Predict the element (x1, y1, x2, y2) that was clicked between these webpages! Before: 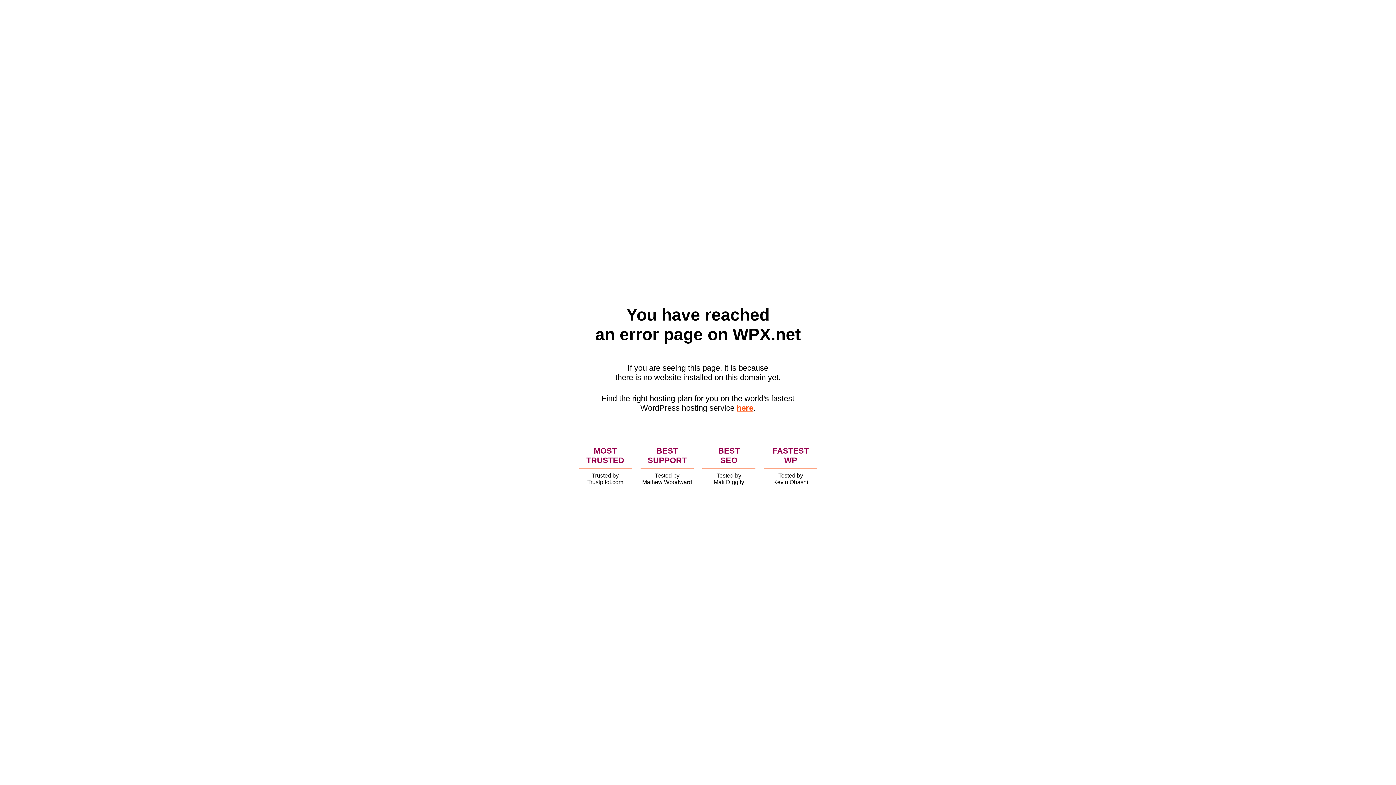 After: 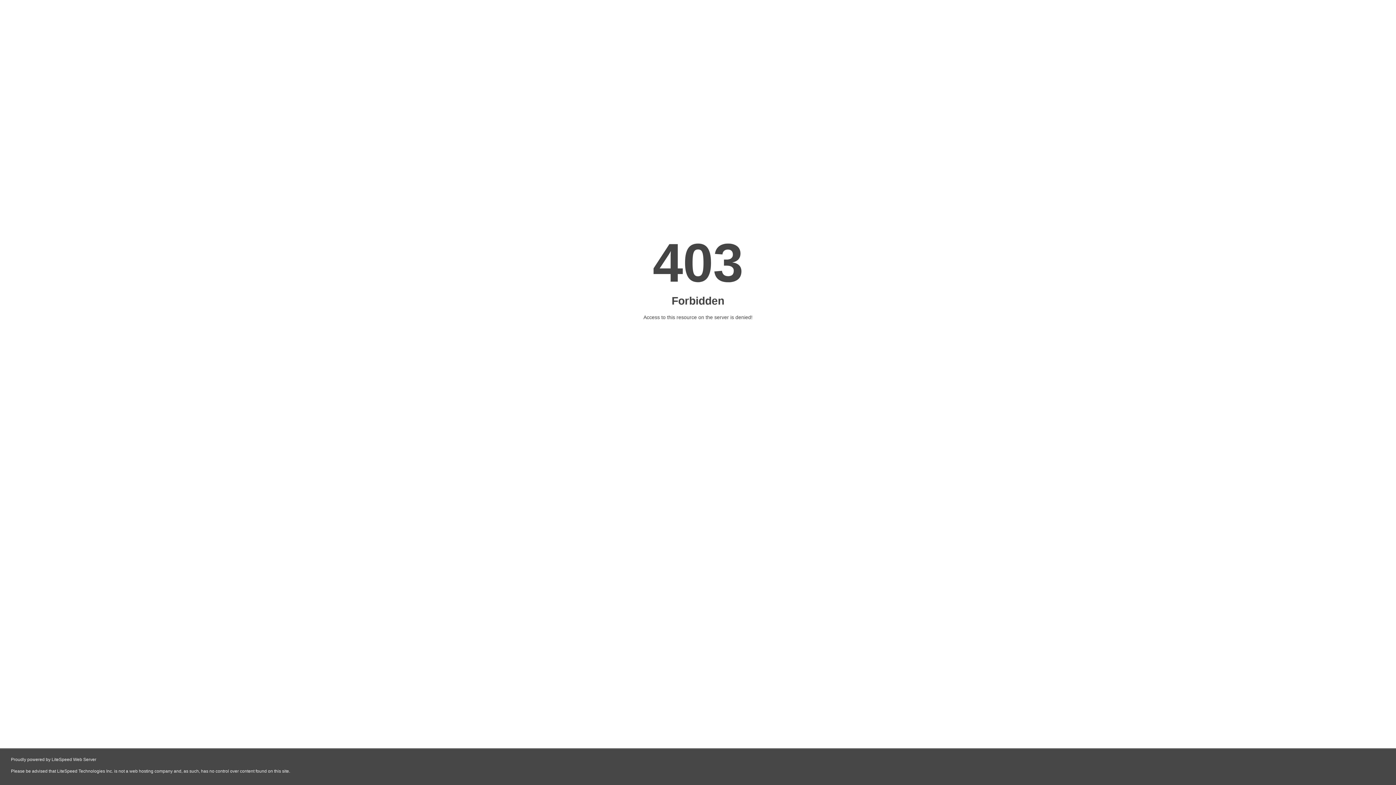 Action: bbox: (736, 403, 753, 412) label: here